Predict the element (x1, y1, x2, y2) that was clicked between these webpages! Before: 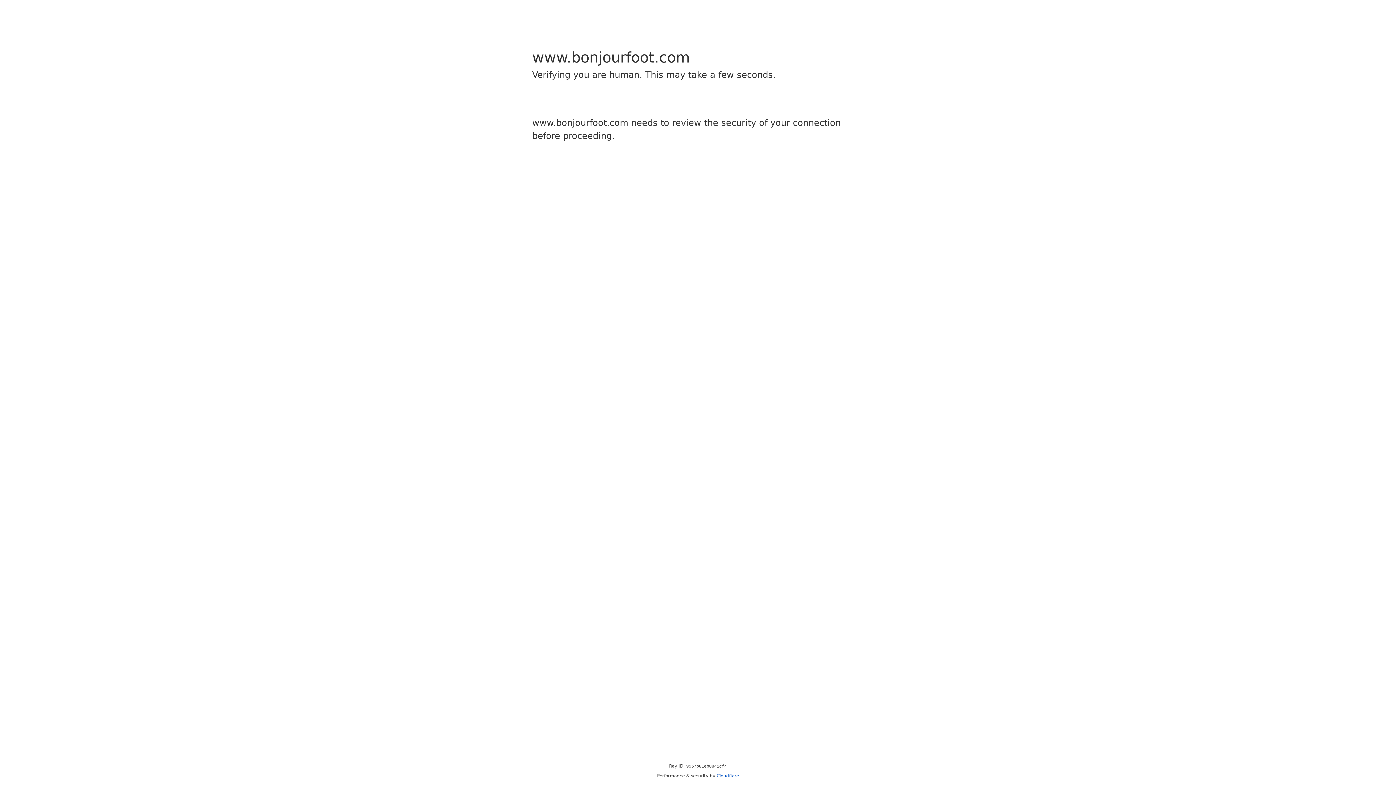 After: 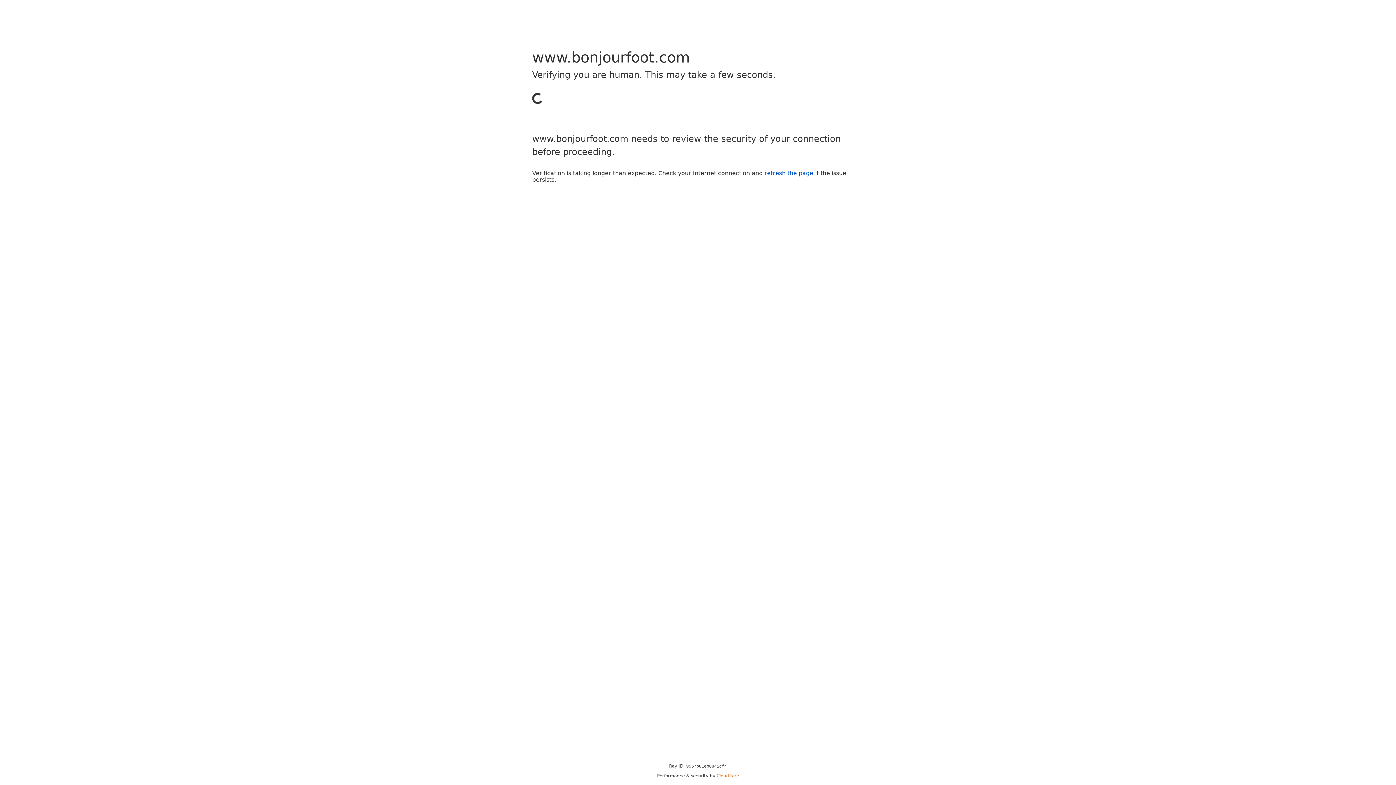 Action: bbox: (716, 773, 739, 778) label: Cloudflare